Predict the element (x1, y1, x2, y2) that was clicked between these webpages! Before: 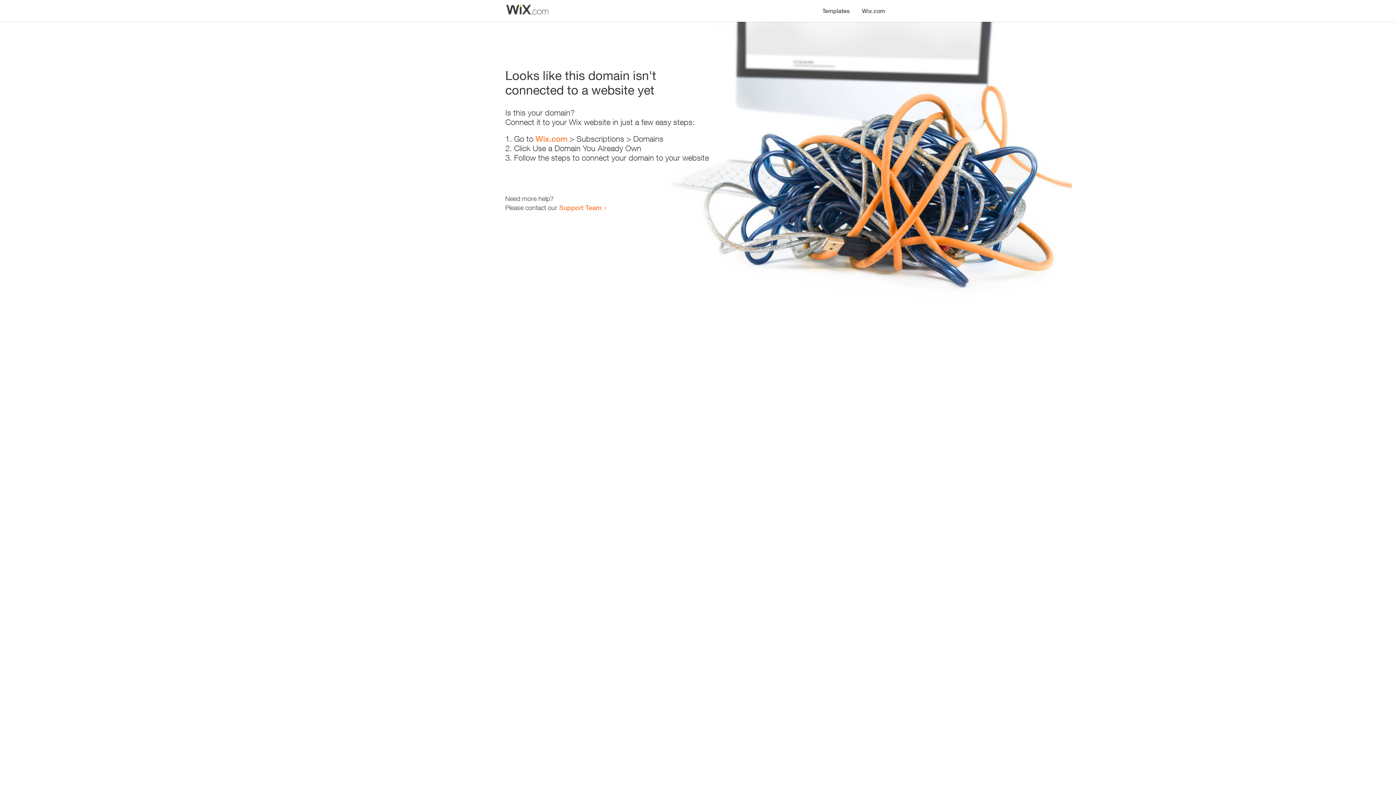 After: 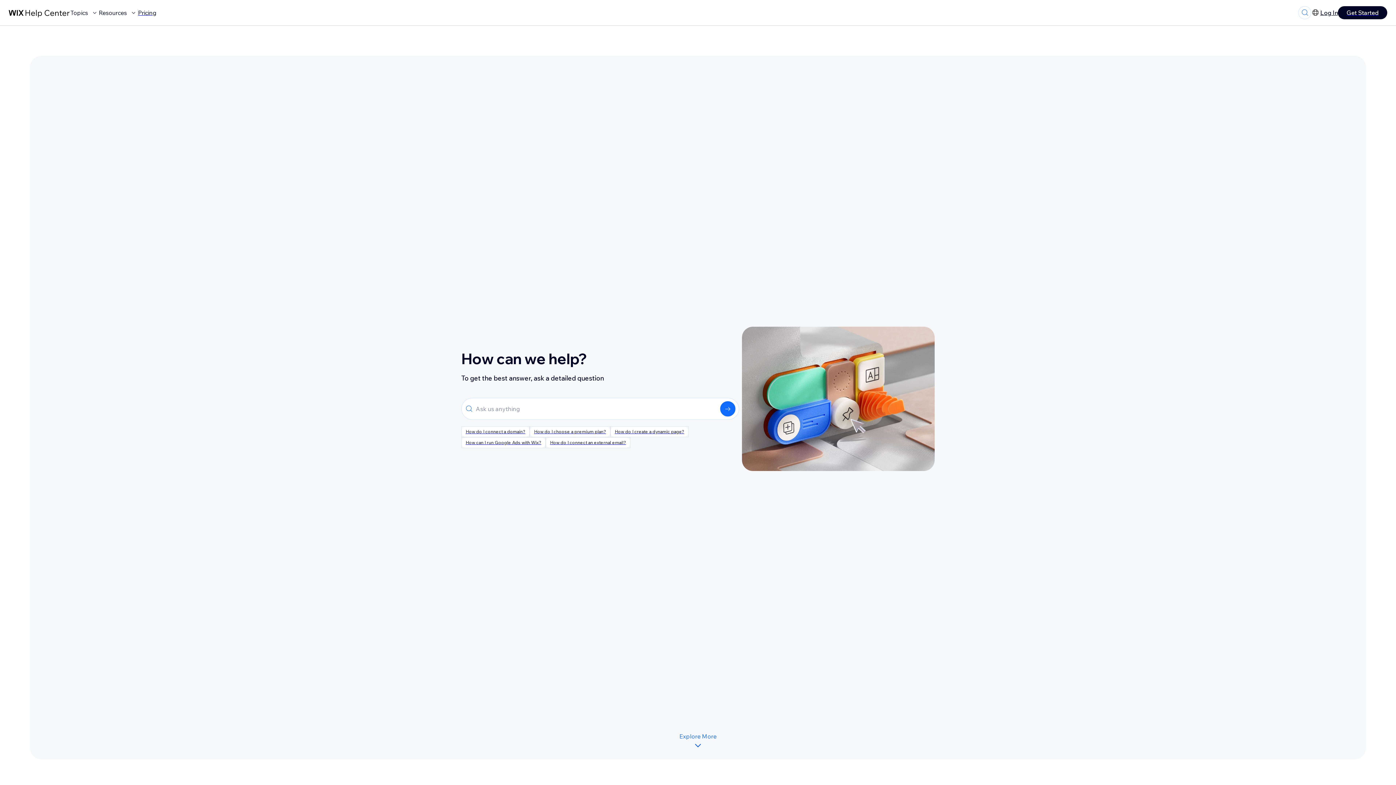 Action: label: Support Team bbox: (559, 203, 601, 211)